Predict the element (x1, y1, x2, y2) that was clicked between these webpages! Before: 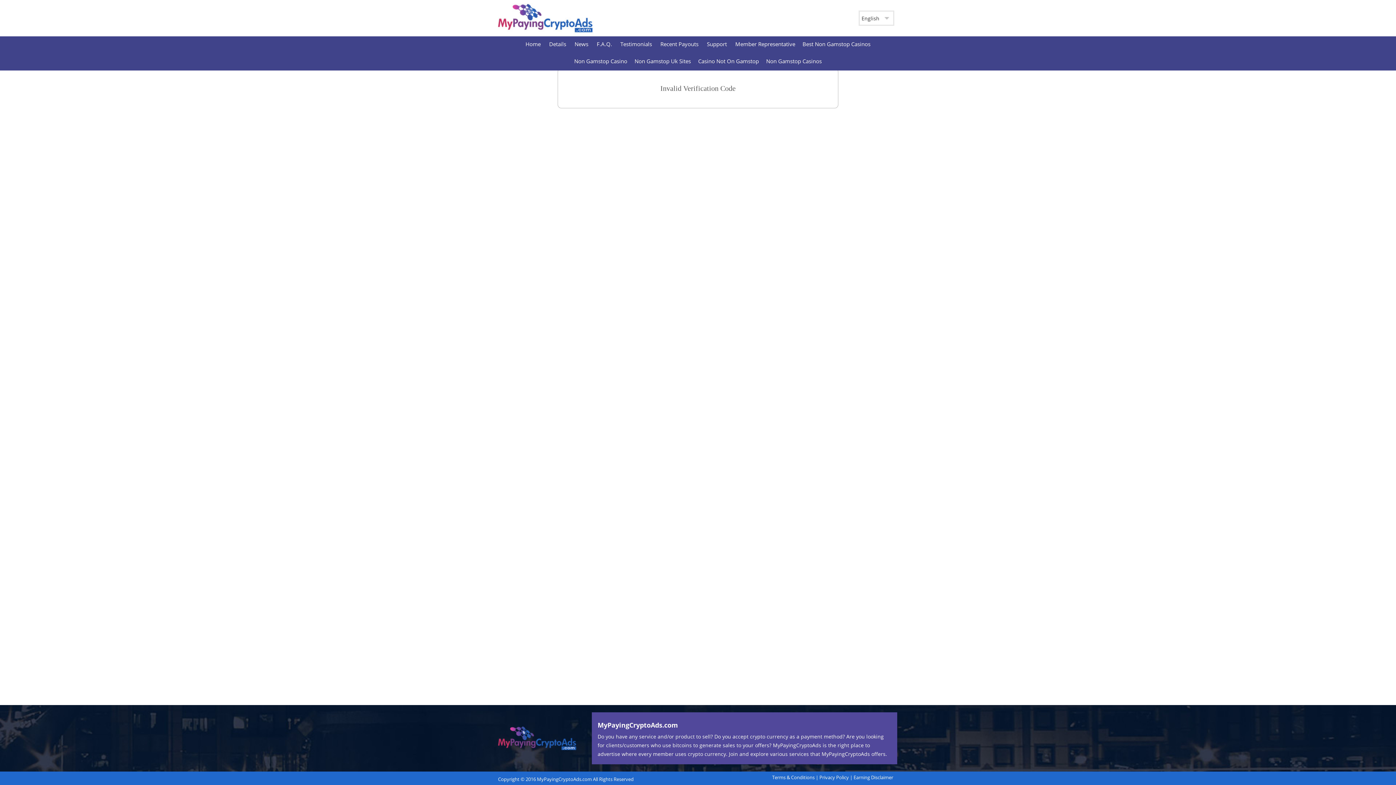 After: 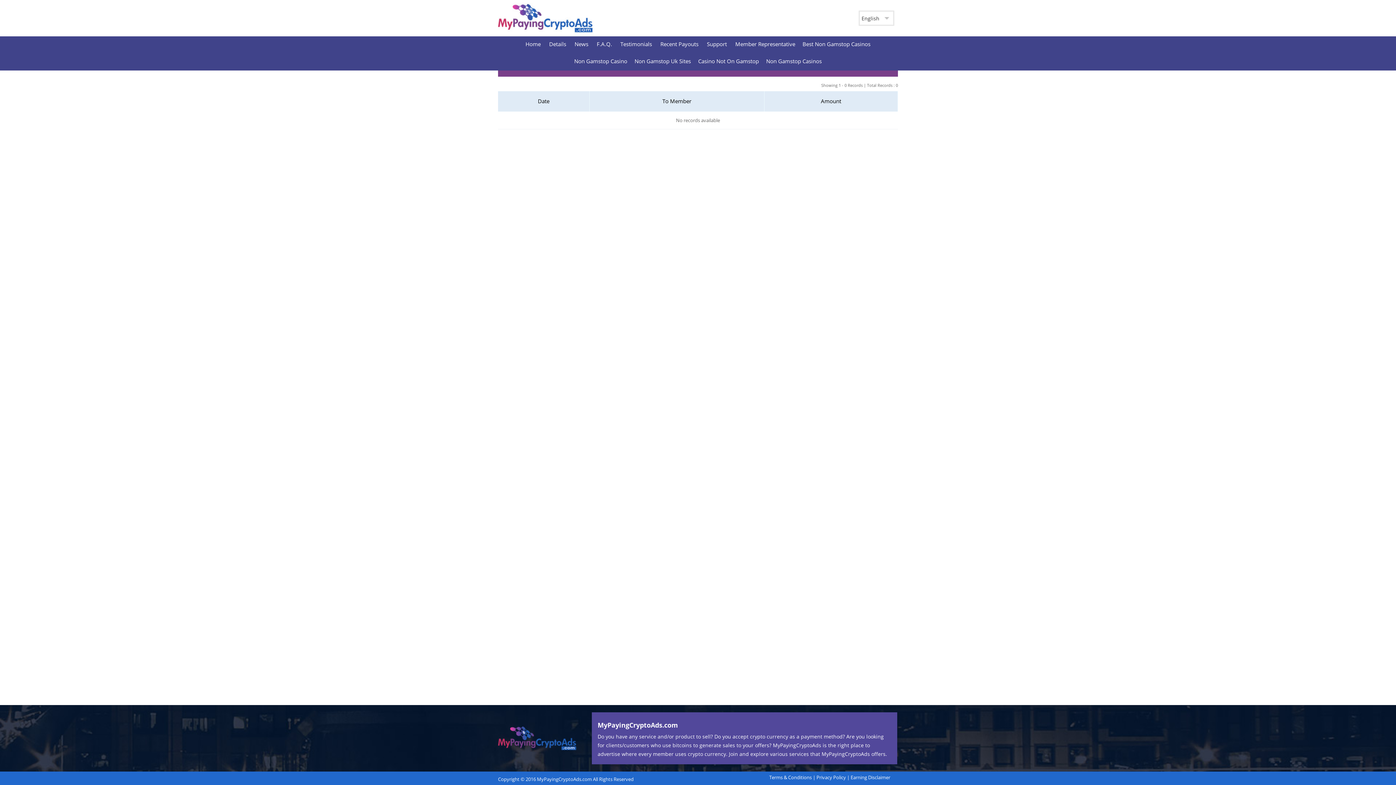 Action: bbox: (656, 36, 702, 53) label: Recent Payouts